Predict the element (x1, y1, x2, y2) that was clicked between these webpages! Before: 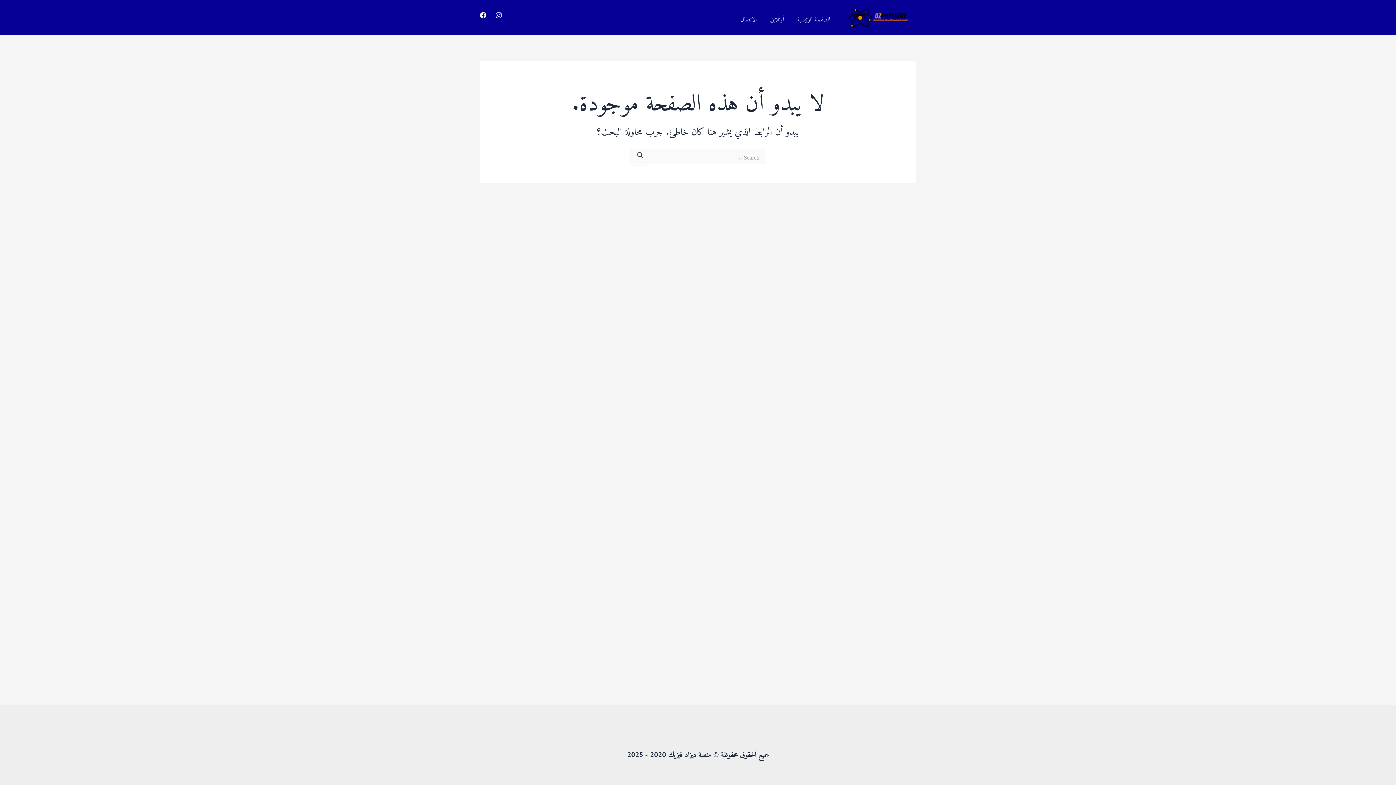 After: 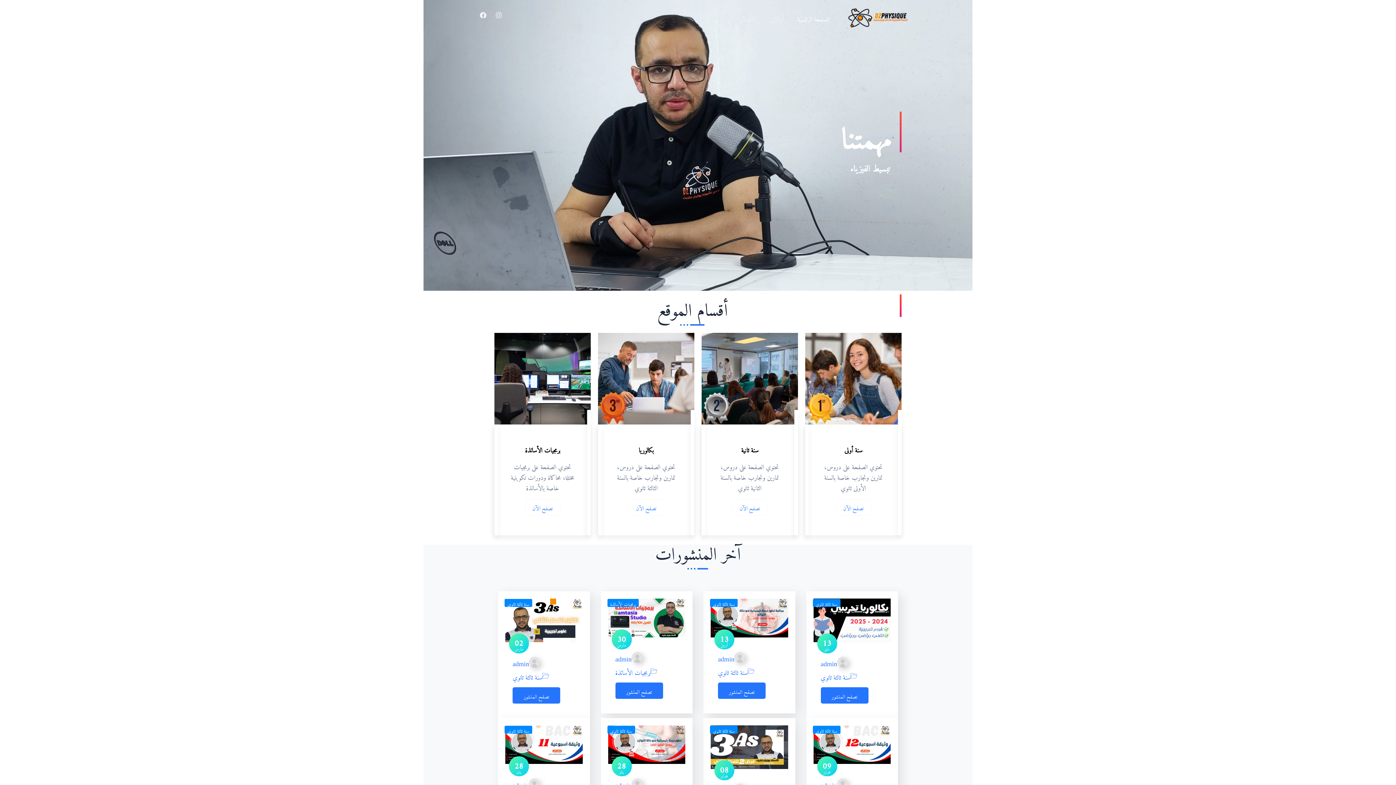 Action: bbox: (790, 12, 837, 22) label: الصفحة الرئيسية